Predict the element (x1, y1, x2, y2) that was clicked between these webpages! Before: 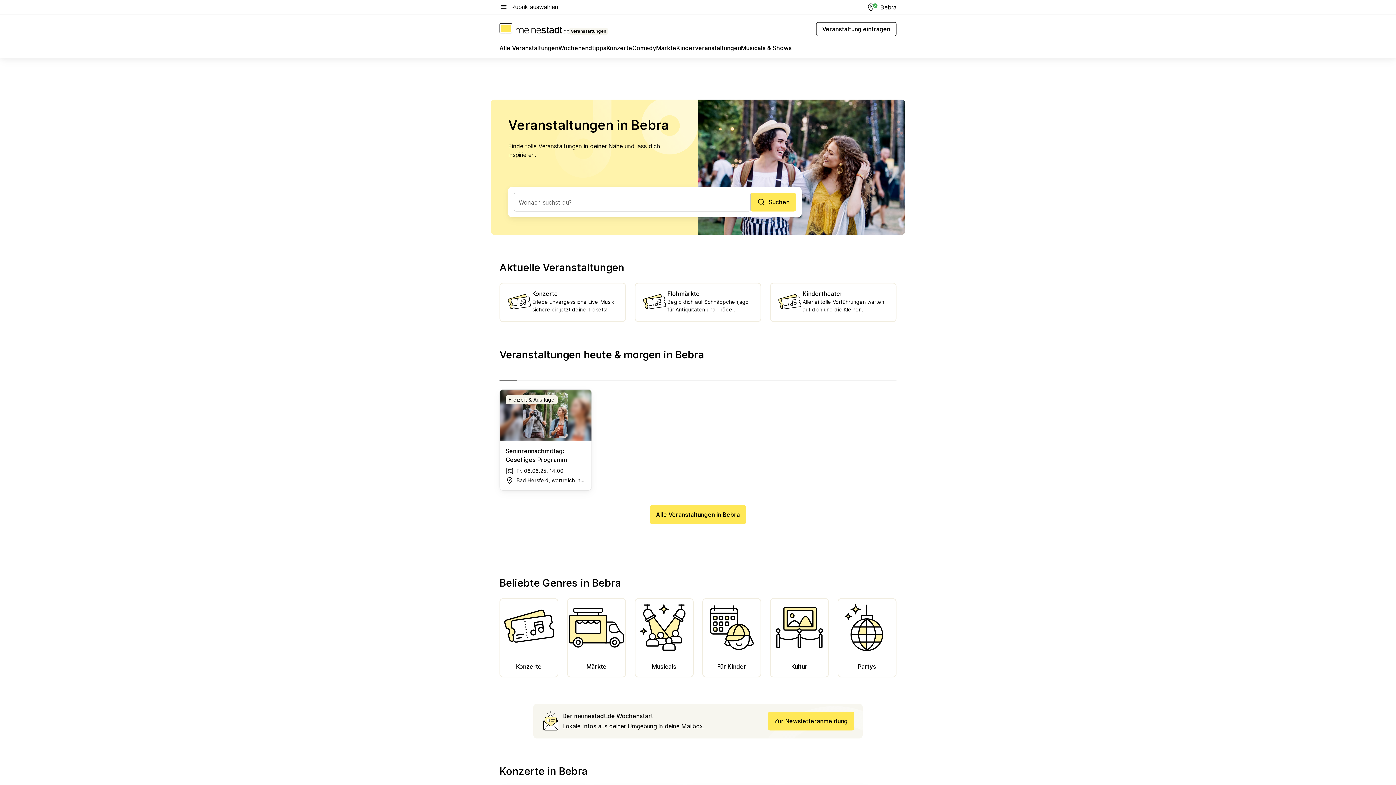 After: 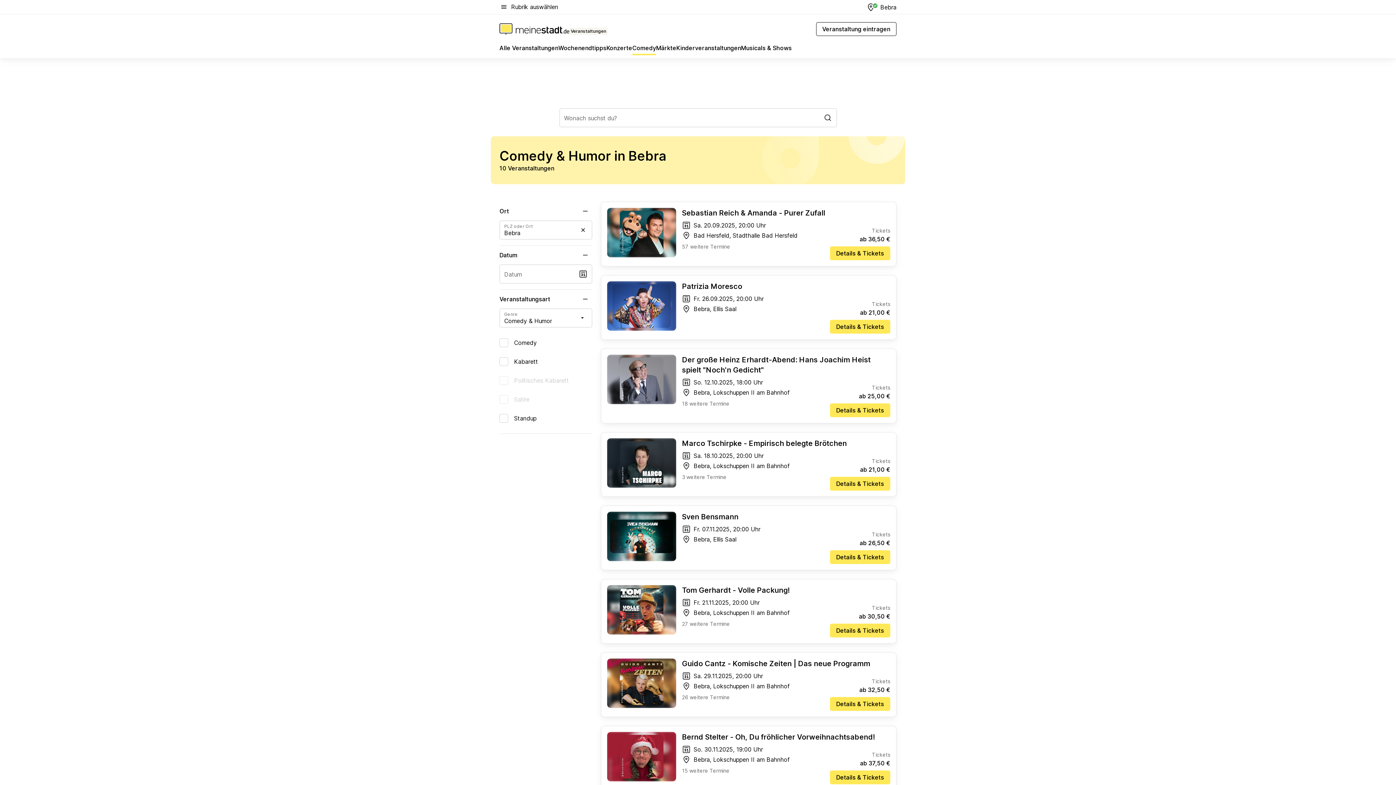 Action: label: Comedy bbox: (632, 43, 656, 55)